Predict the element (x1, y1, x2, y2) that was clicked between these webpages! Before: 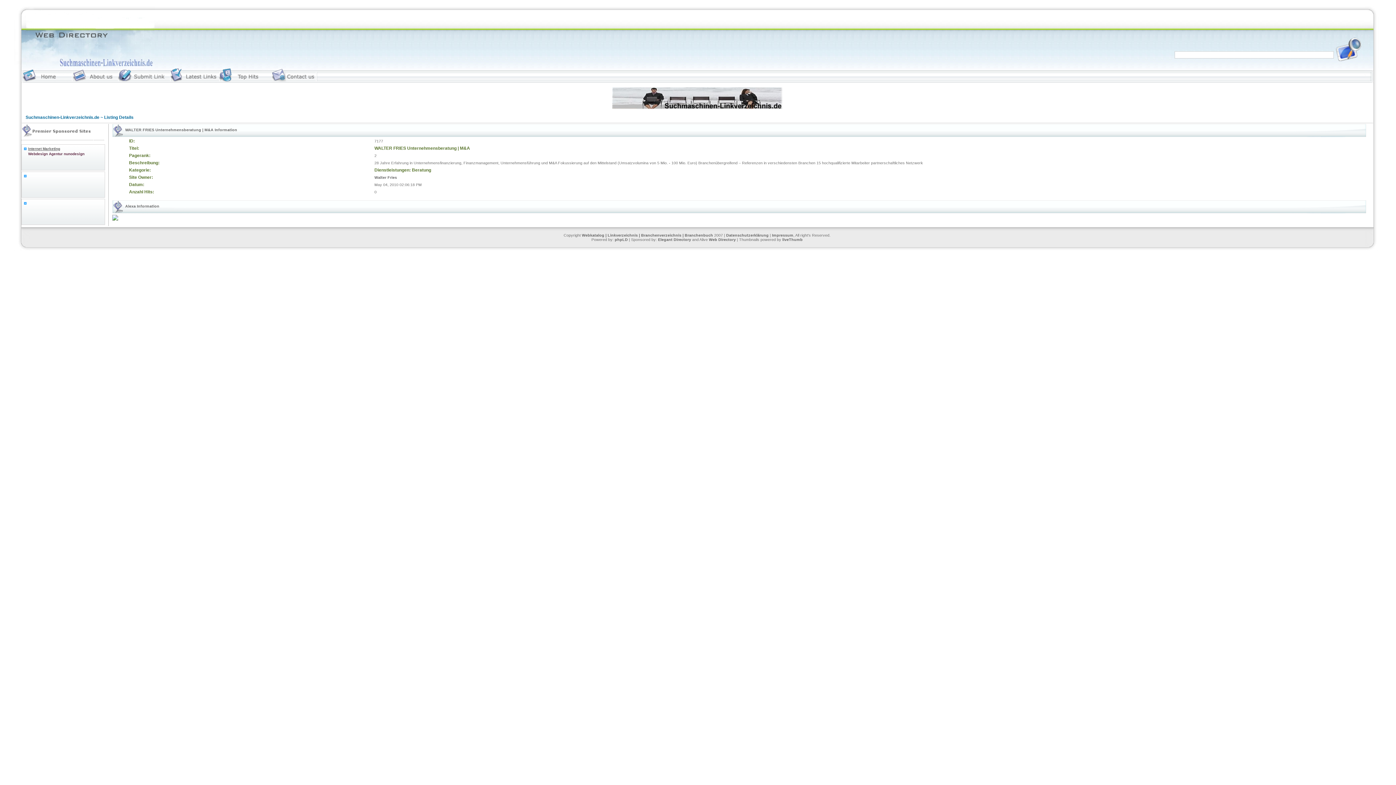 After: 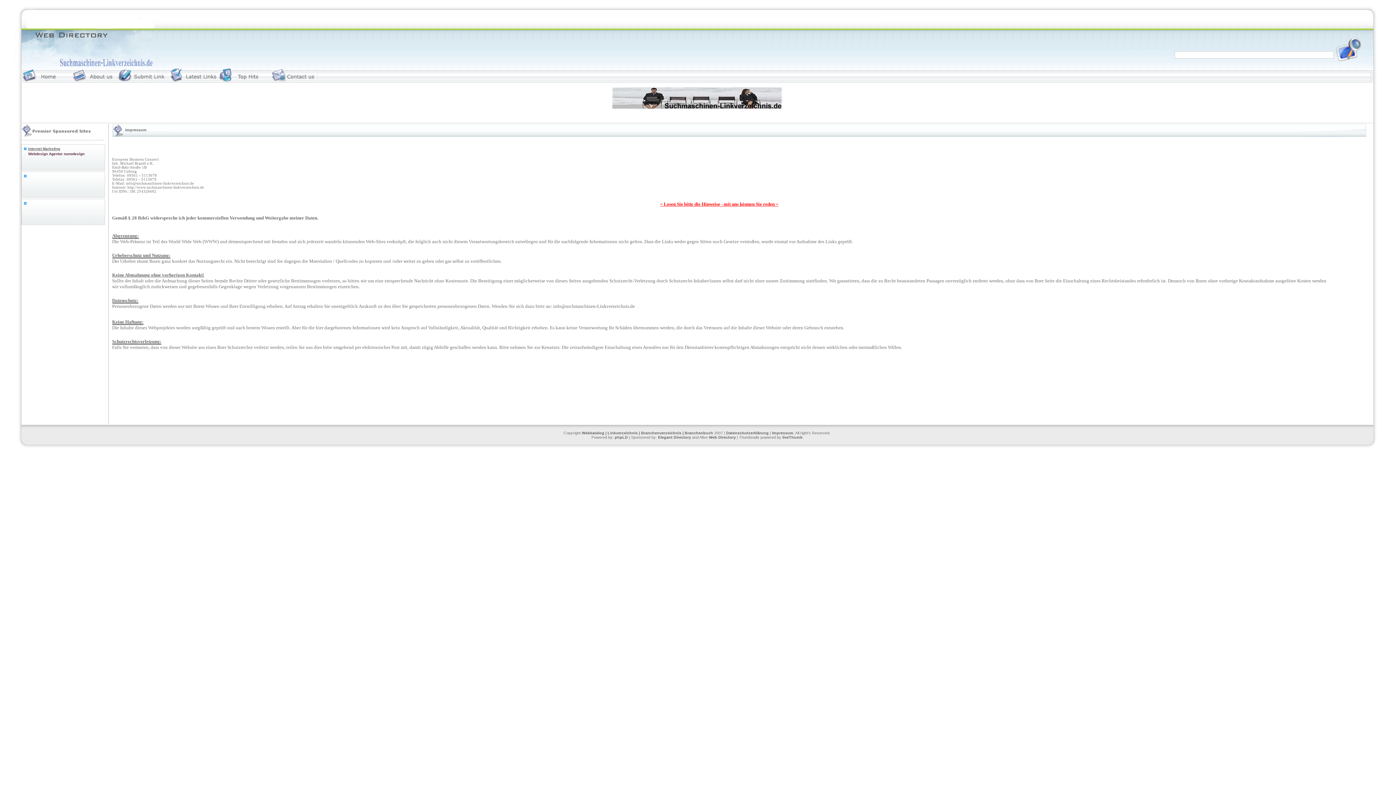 Action: label: Impressum bbox: (772, 233, 793, 237)